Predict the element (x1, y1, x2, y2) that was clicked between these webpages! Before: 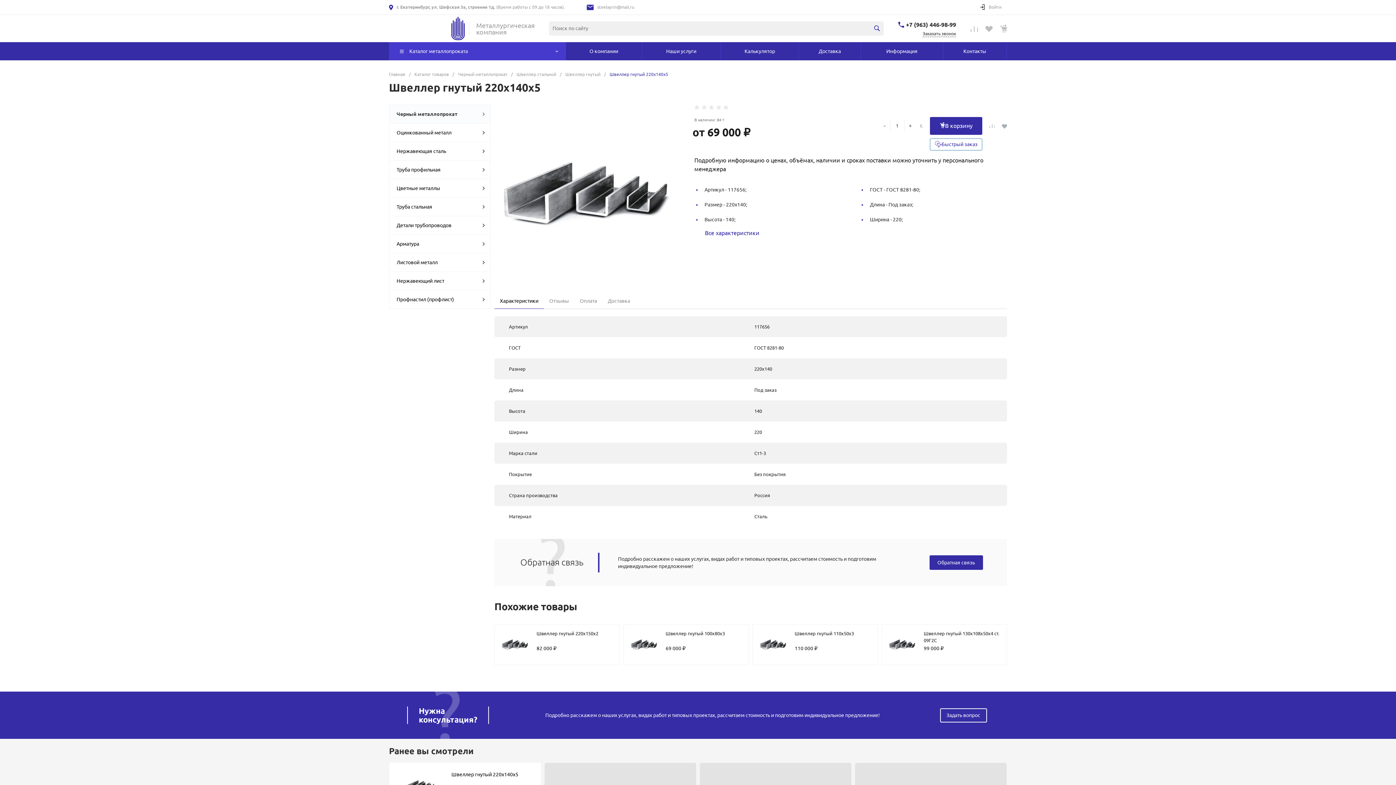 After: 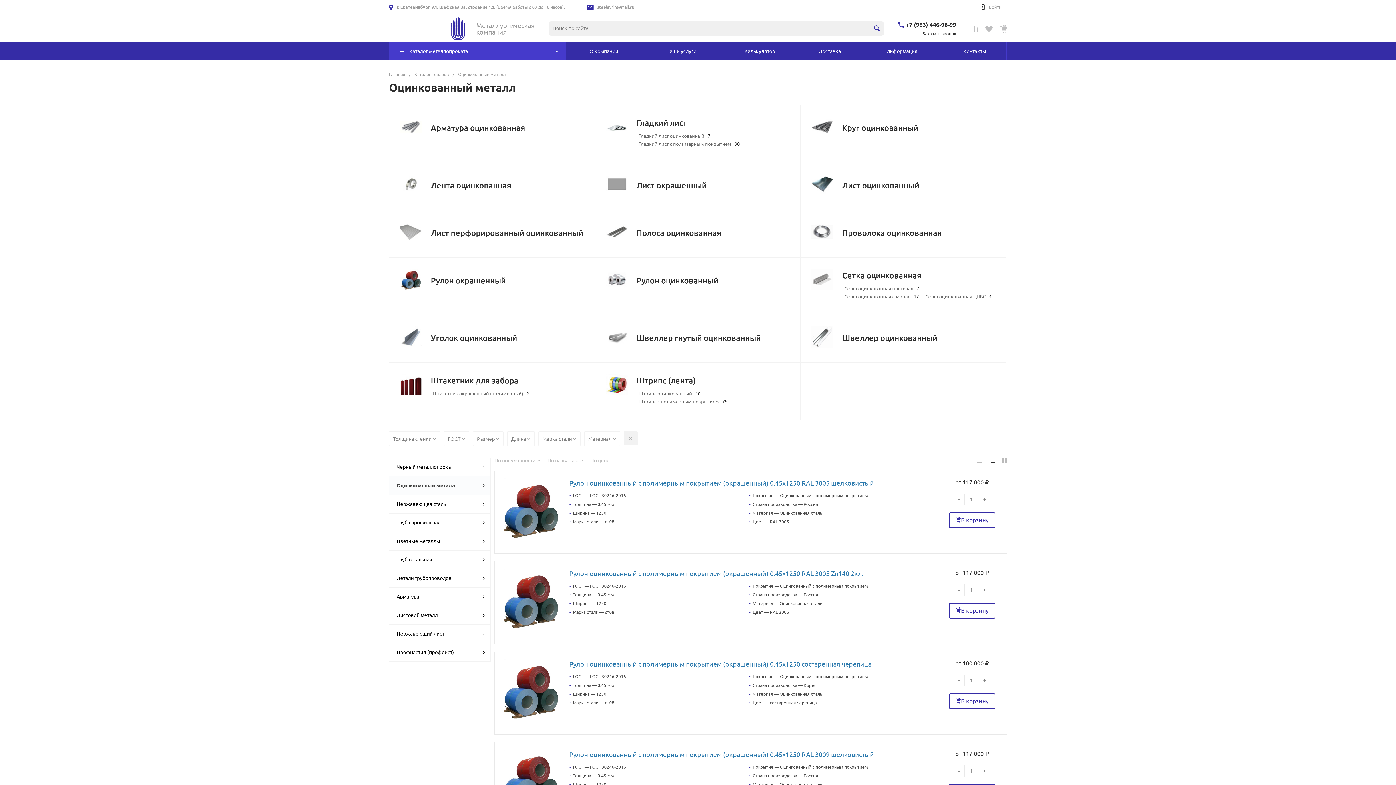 Action: label: Оцинкованный металл bbox: (389, 123, 490, 141)